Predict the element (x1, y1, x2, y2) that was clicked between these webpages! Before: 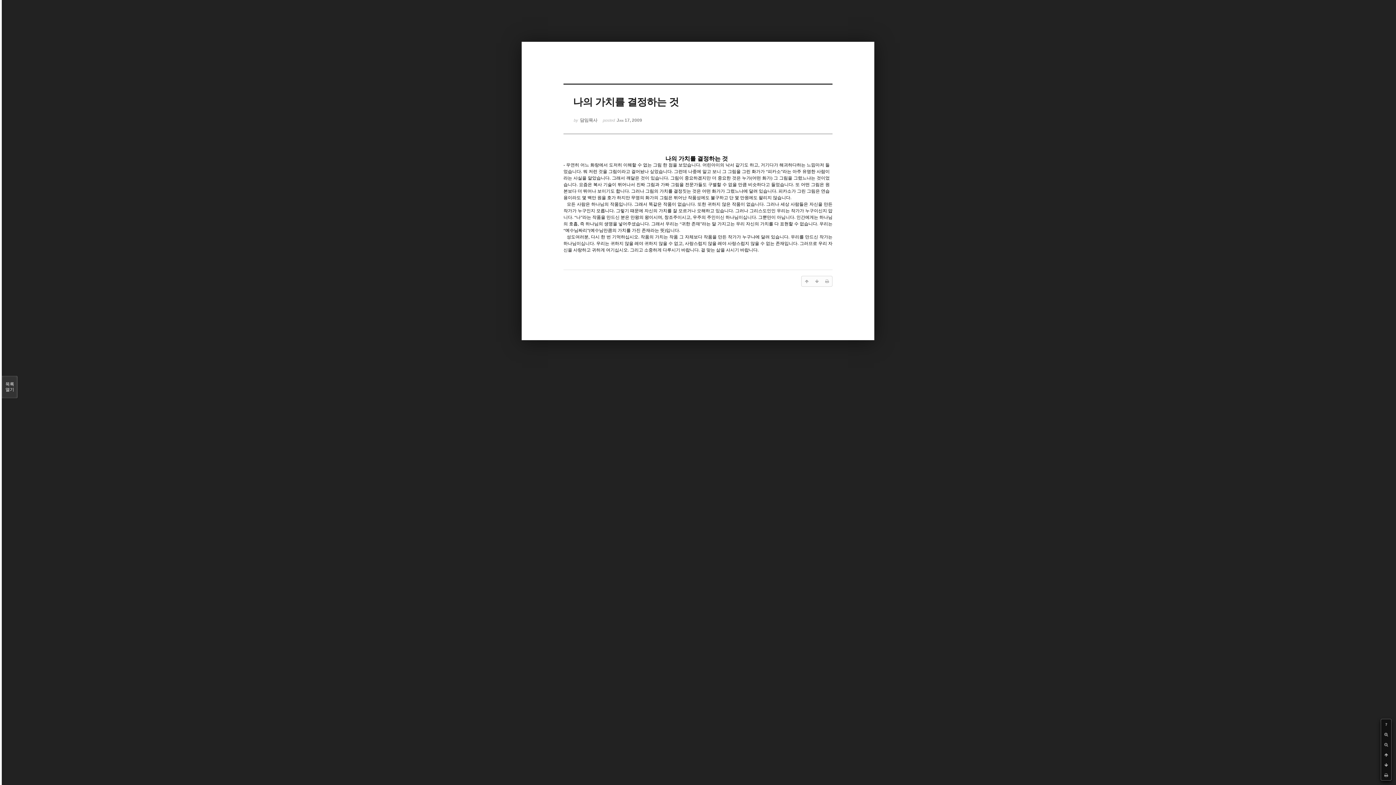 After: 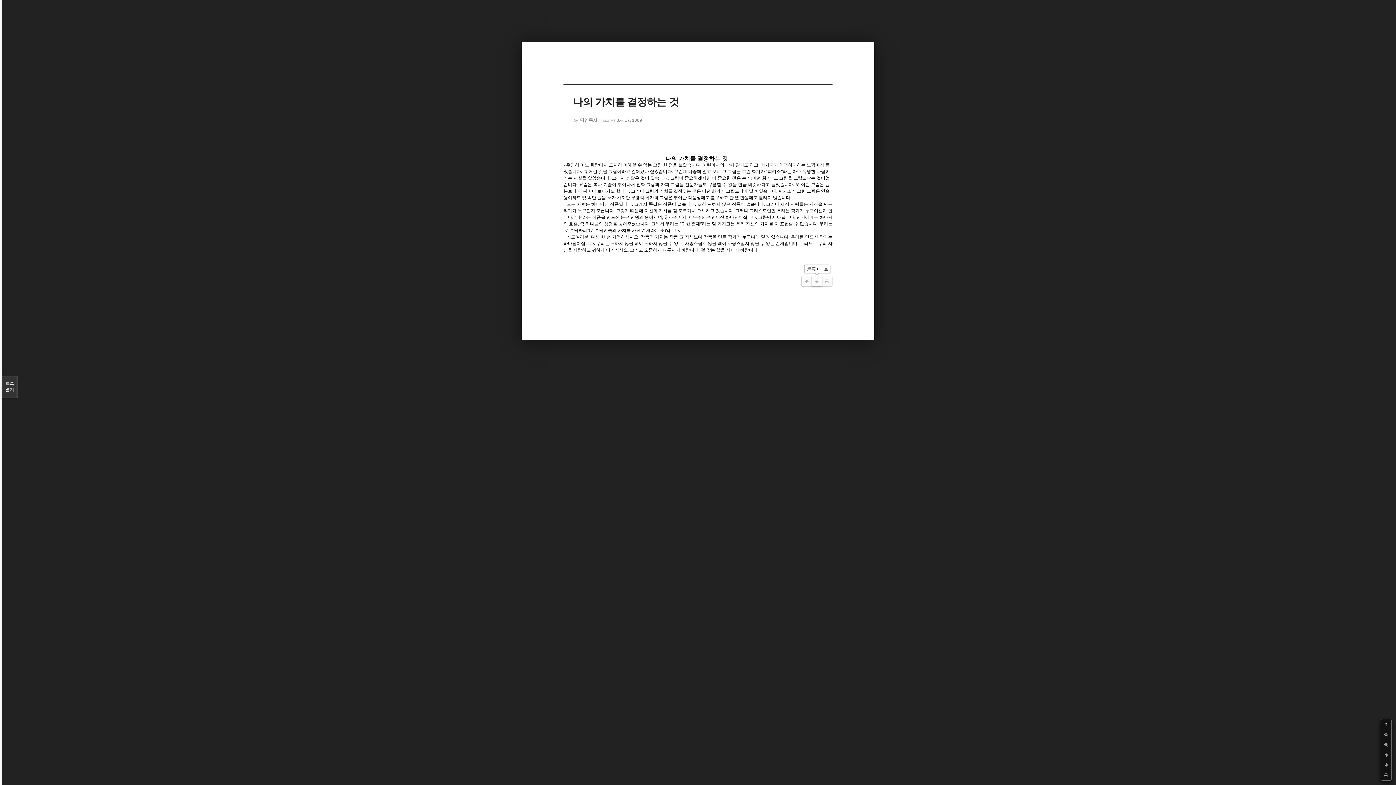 Action: bbox: (812, 276, 822, 286)